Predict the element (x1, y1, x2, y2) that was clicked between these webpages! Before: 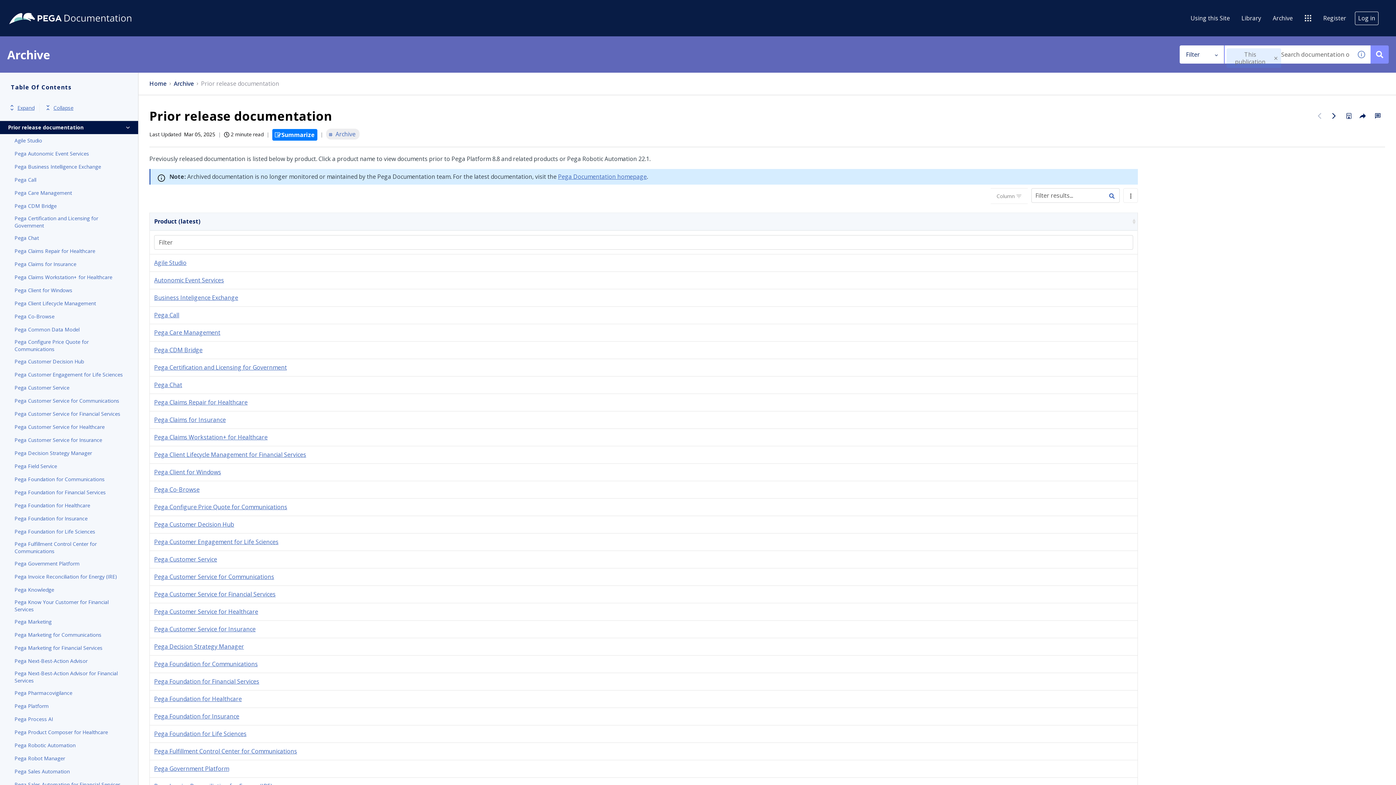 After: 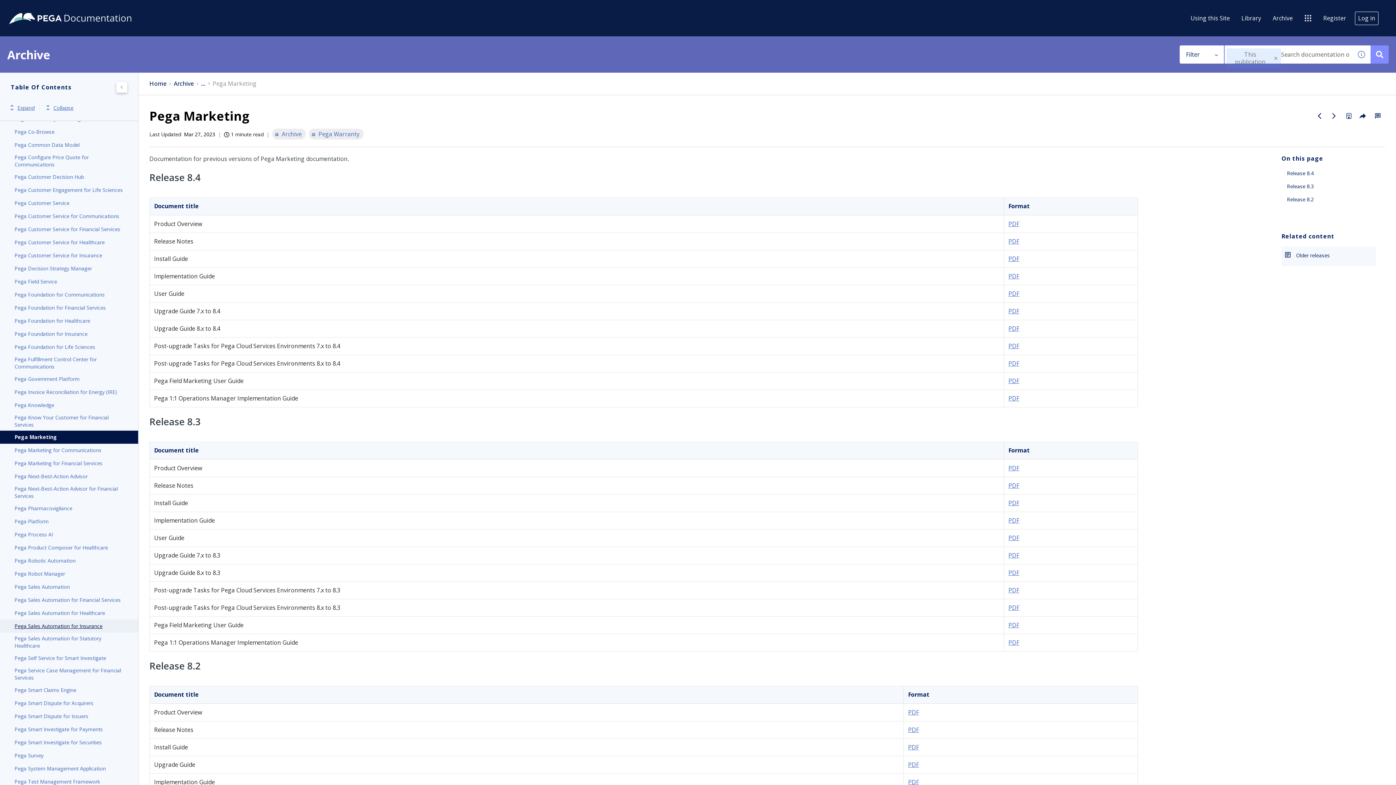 Action: bbox: (14, 617, 123, 626) label: Pega Marketing